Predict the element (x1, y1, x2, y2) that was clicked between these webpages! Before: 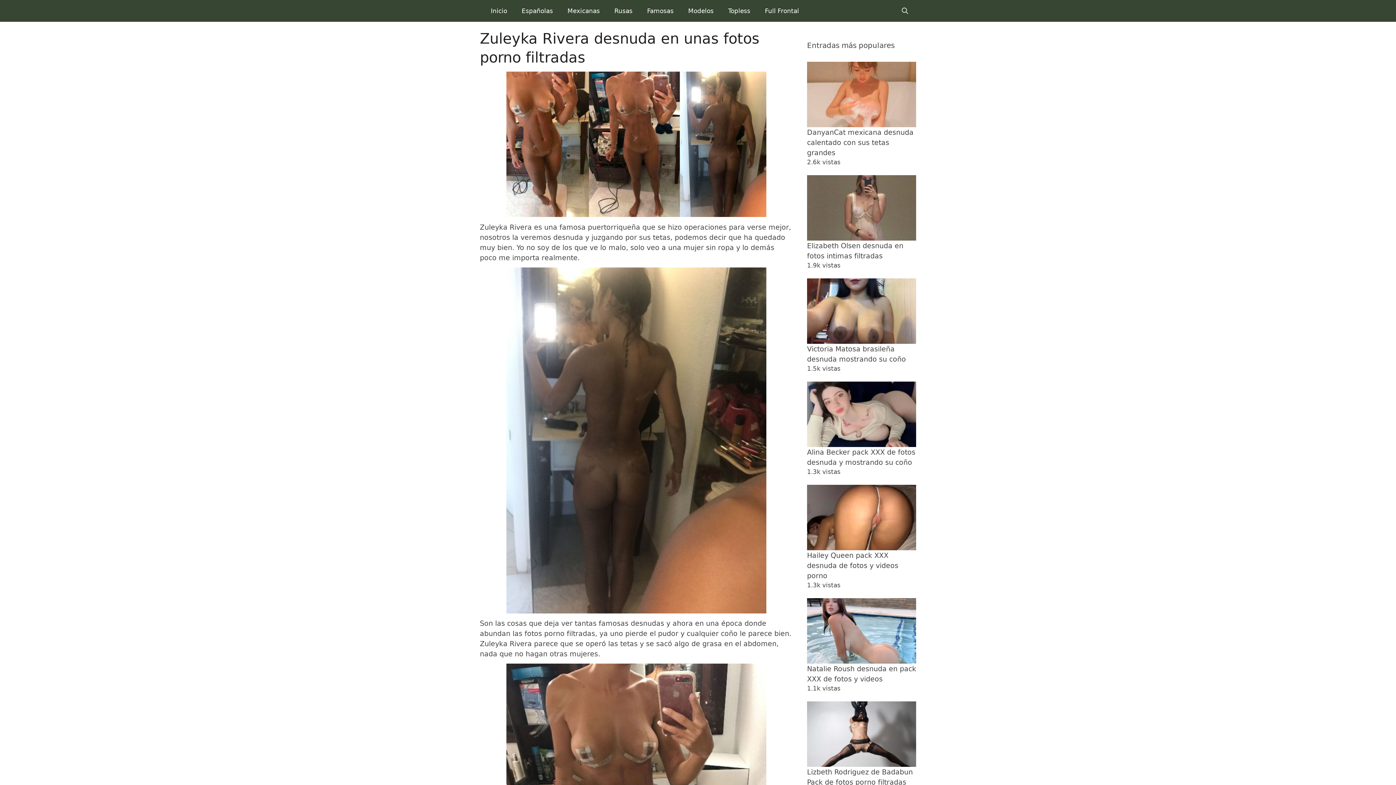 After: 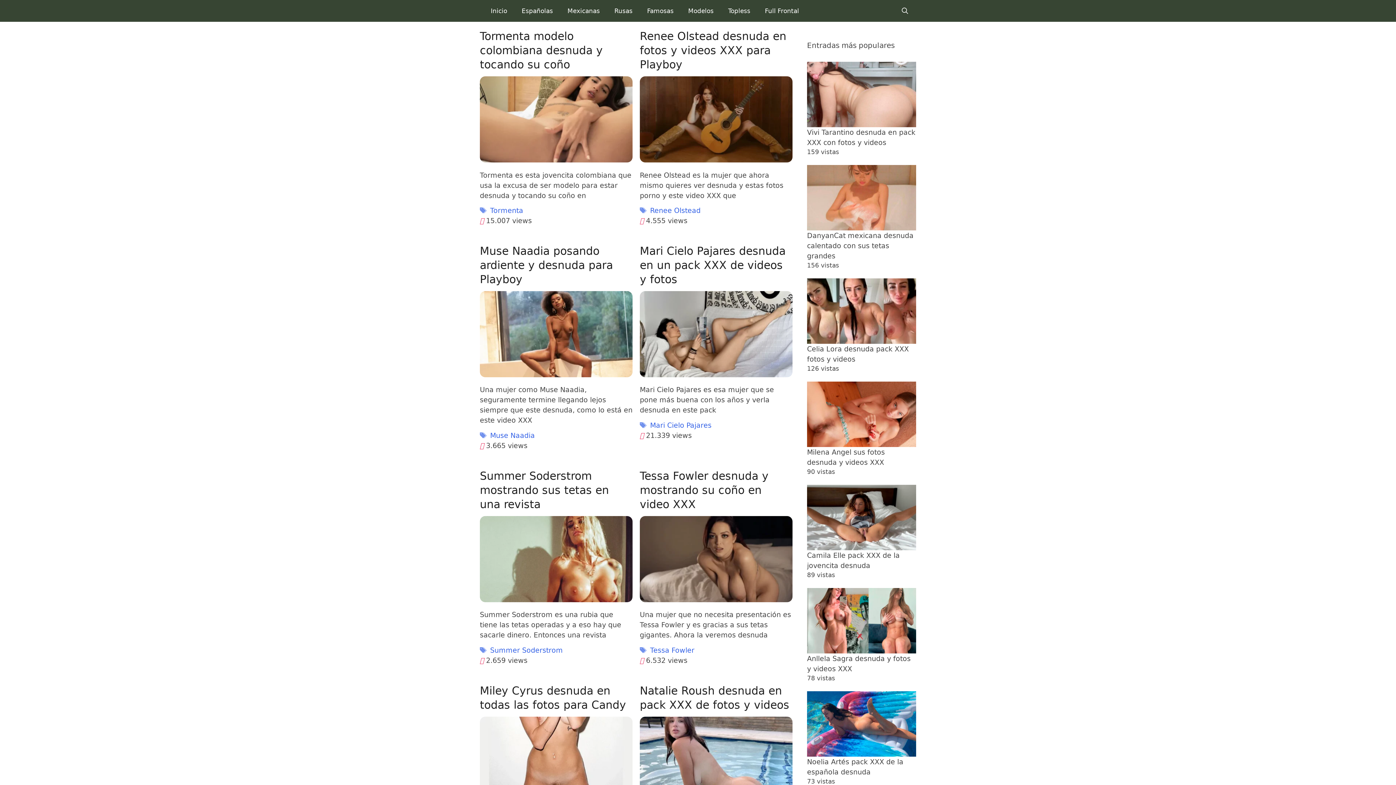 Action: label: Abrir la barra de búsqueda bbox: (893, 0, 916, 21)